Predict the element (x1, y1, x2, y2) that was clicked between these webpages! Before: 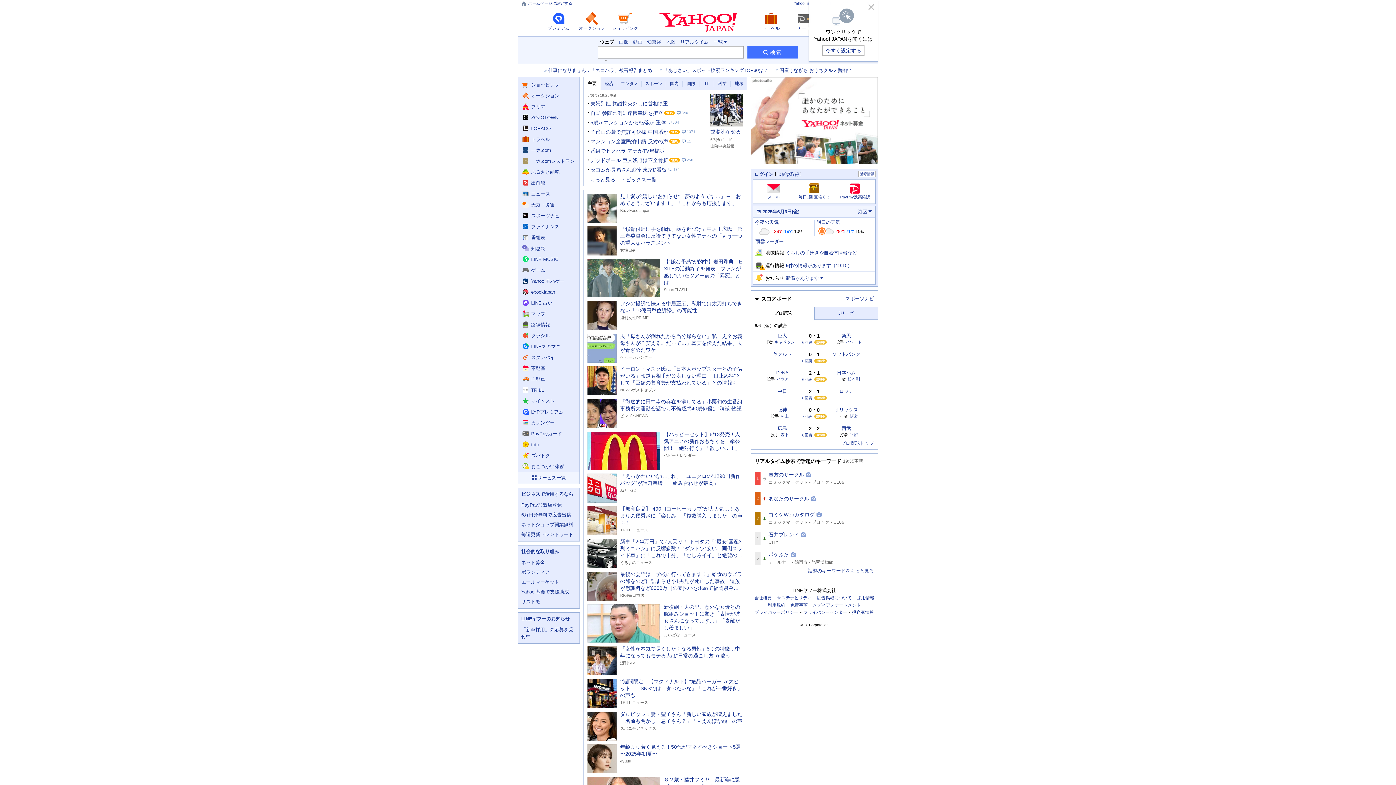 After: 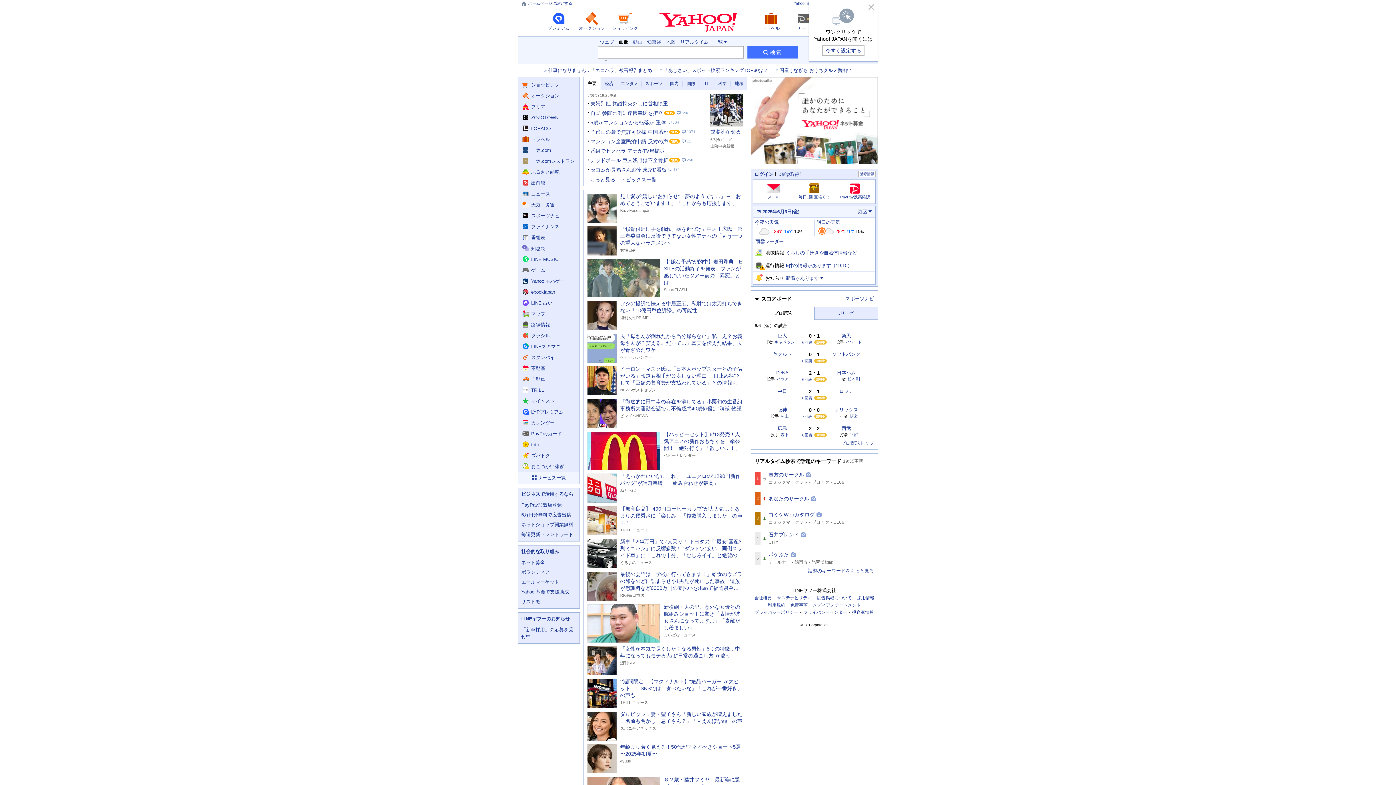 Action: bbox: (618, 39, 628, 44) label: 画像で検索